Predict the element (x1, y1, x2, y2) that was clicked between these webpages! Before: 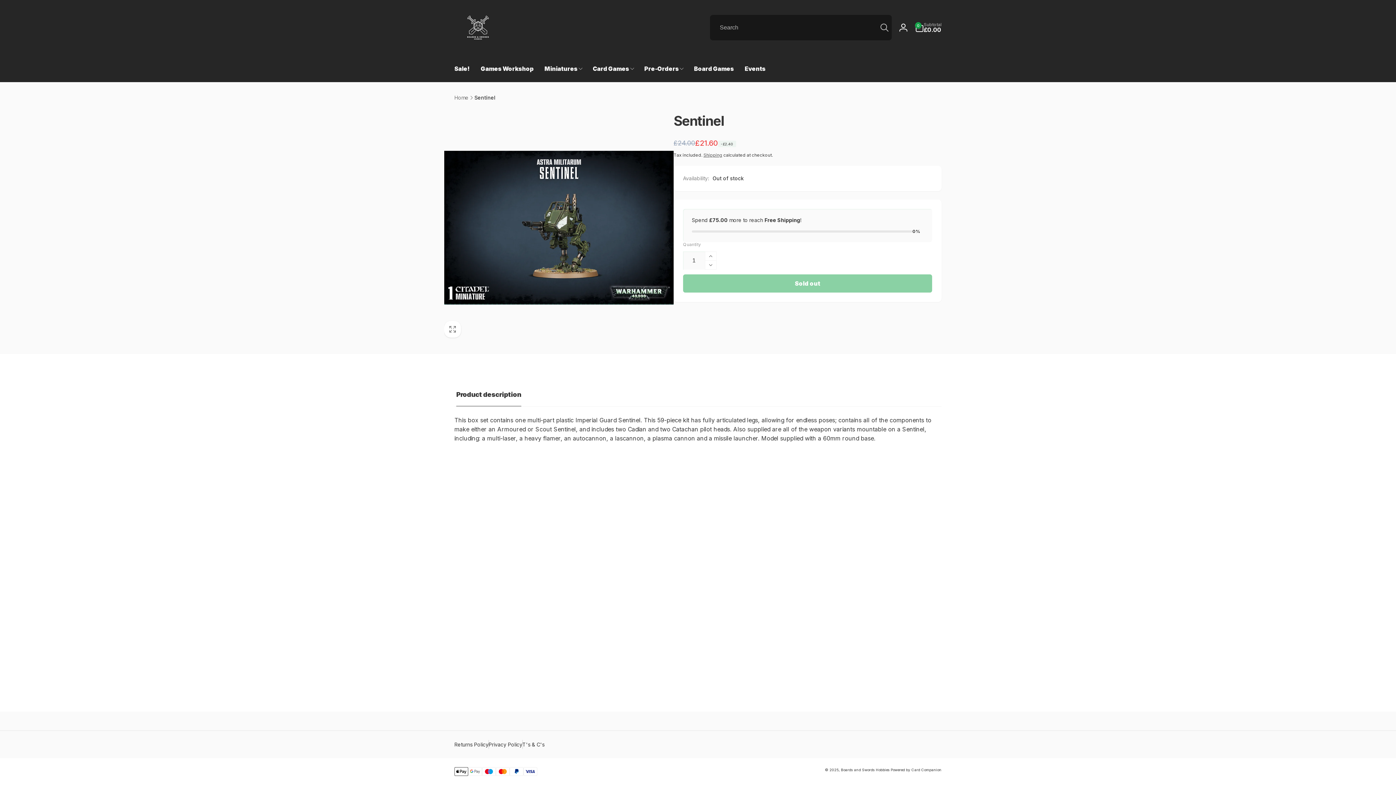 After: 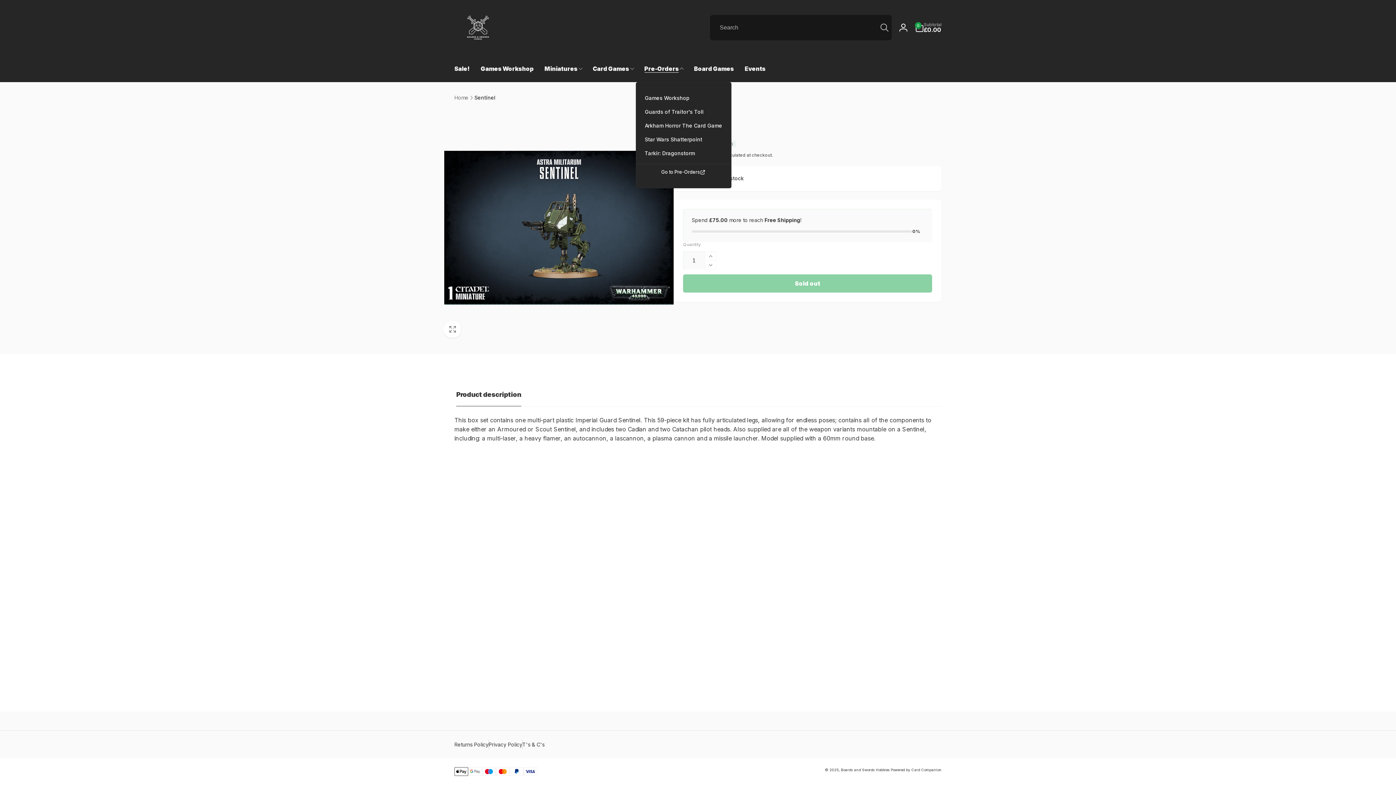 Action: label: Pre-Orders bbox: (639, 55, 688, 82)